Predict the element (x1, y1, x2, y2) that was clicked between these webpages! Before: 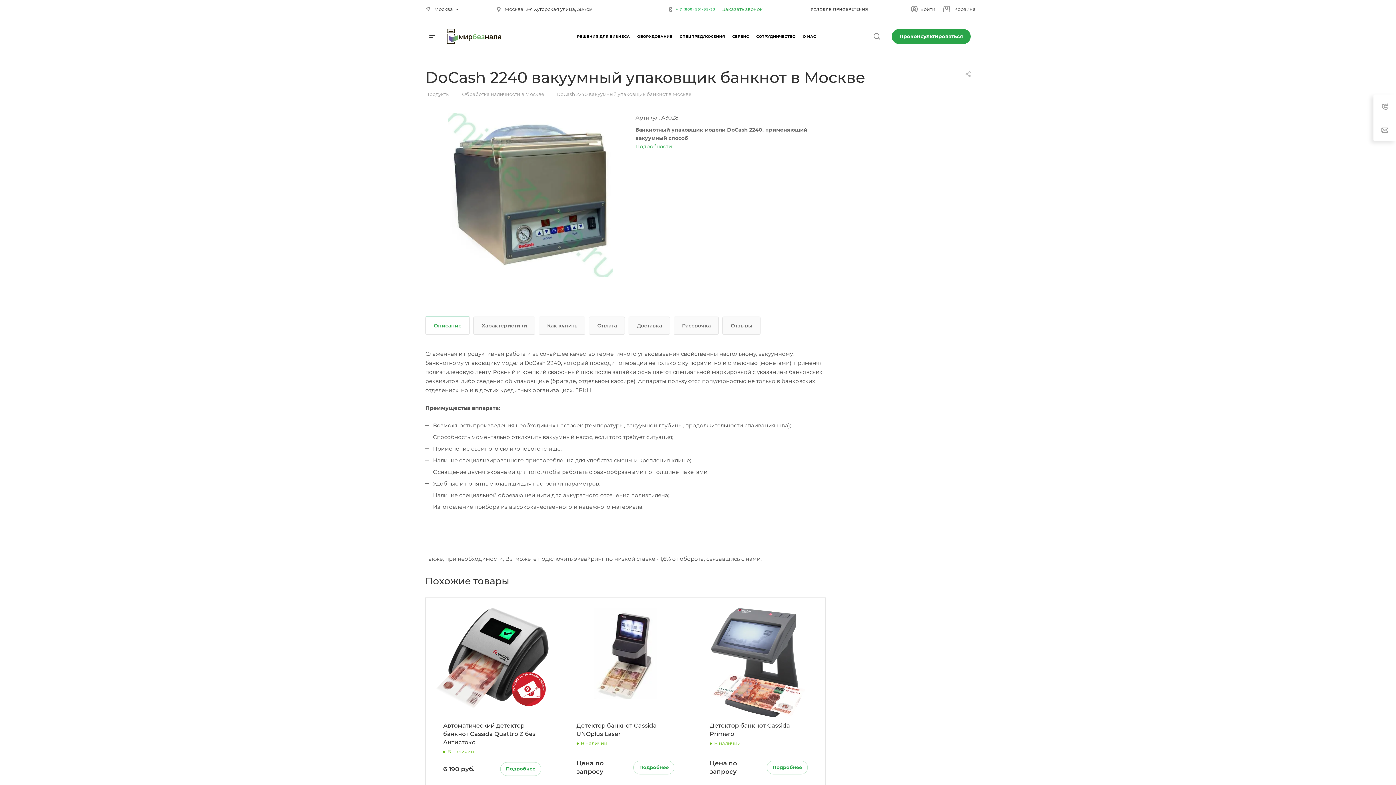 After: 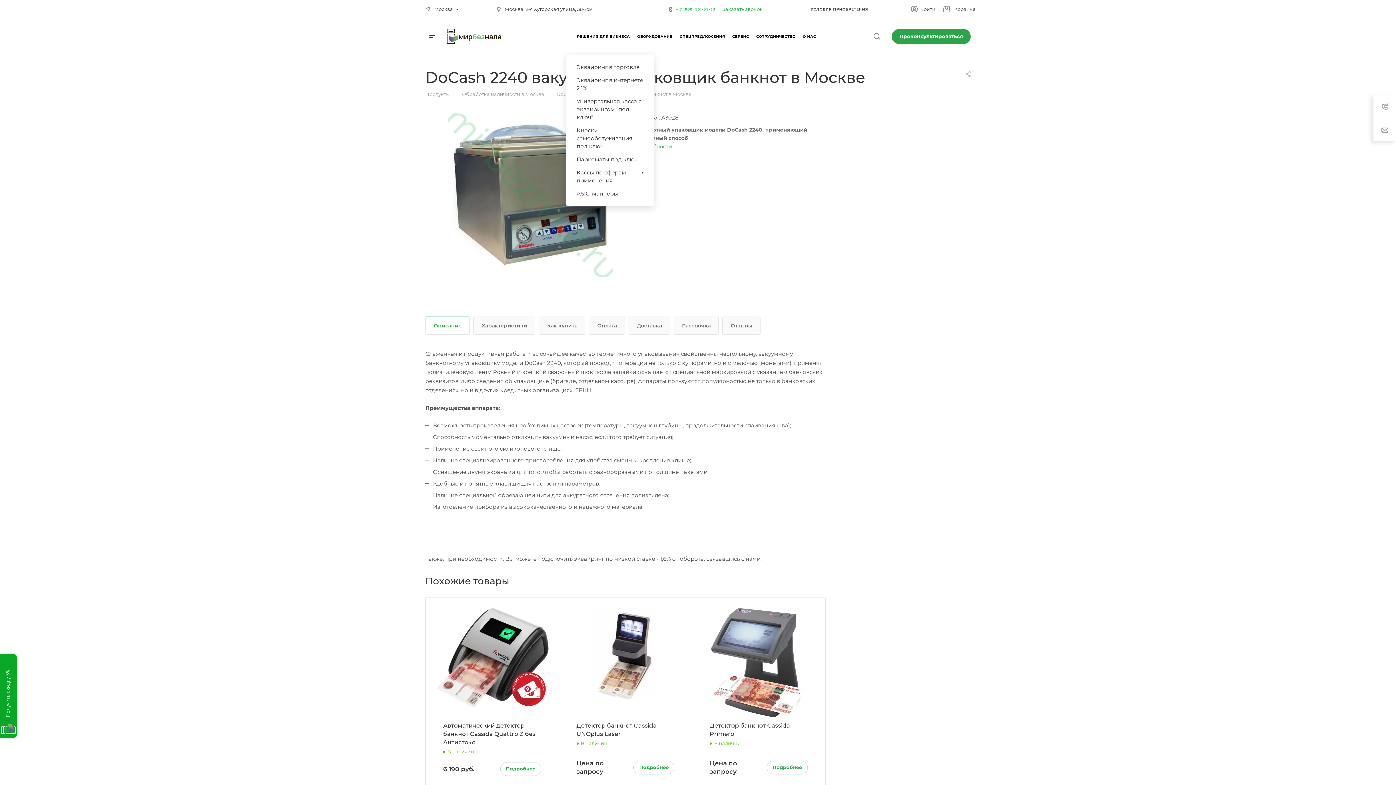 Action: bbox: (577, 18, 630, 54) label: РЕШЕНИЯ ДЛЯ БИЗНЕСА